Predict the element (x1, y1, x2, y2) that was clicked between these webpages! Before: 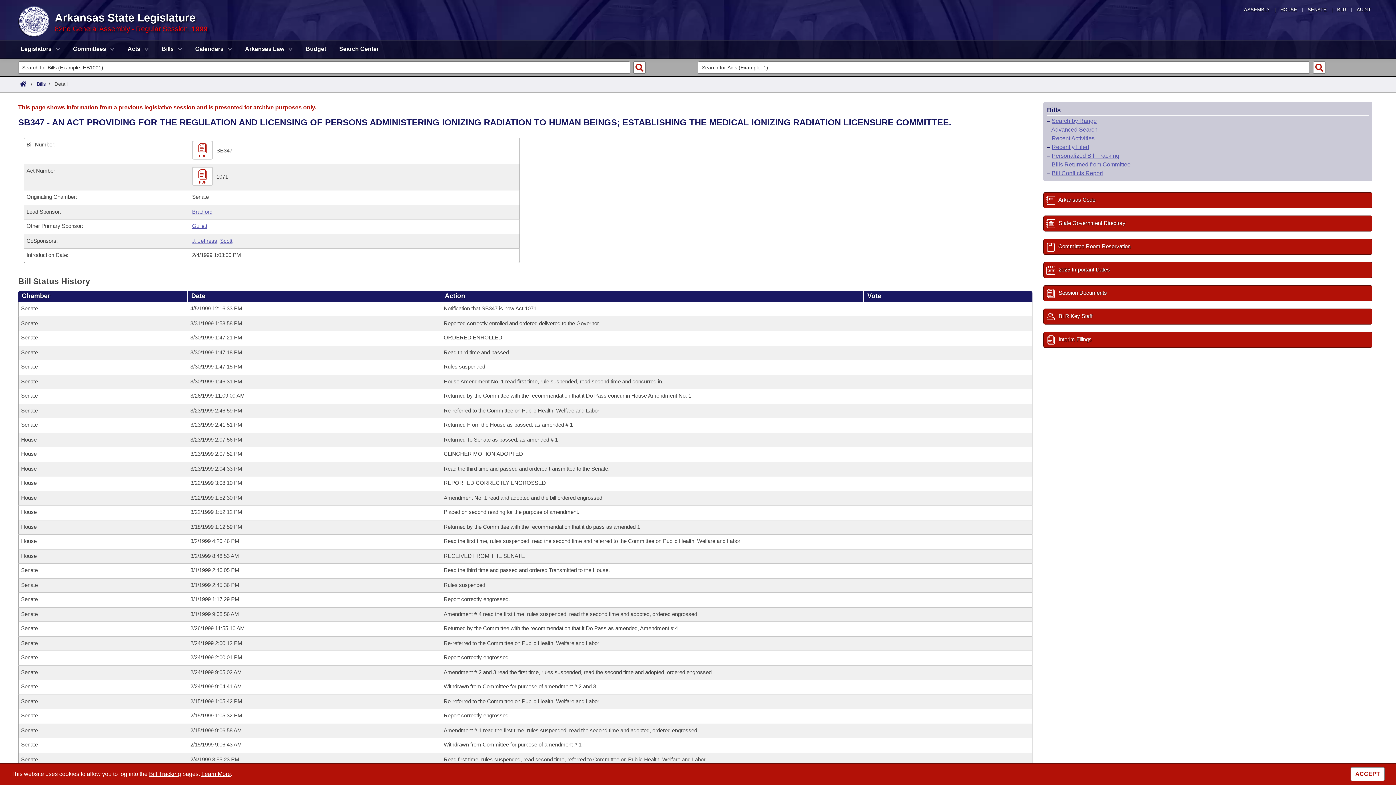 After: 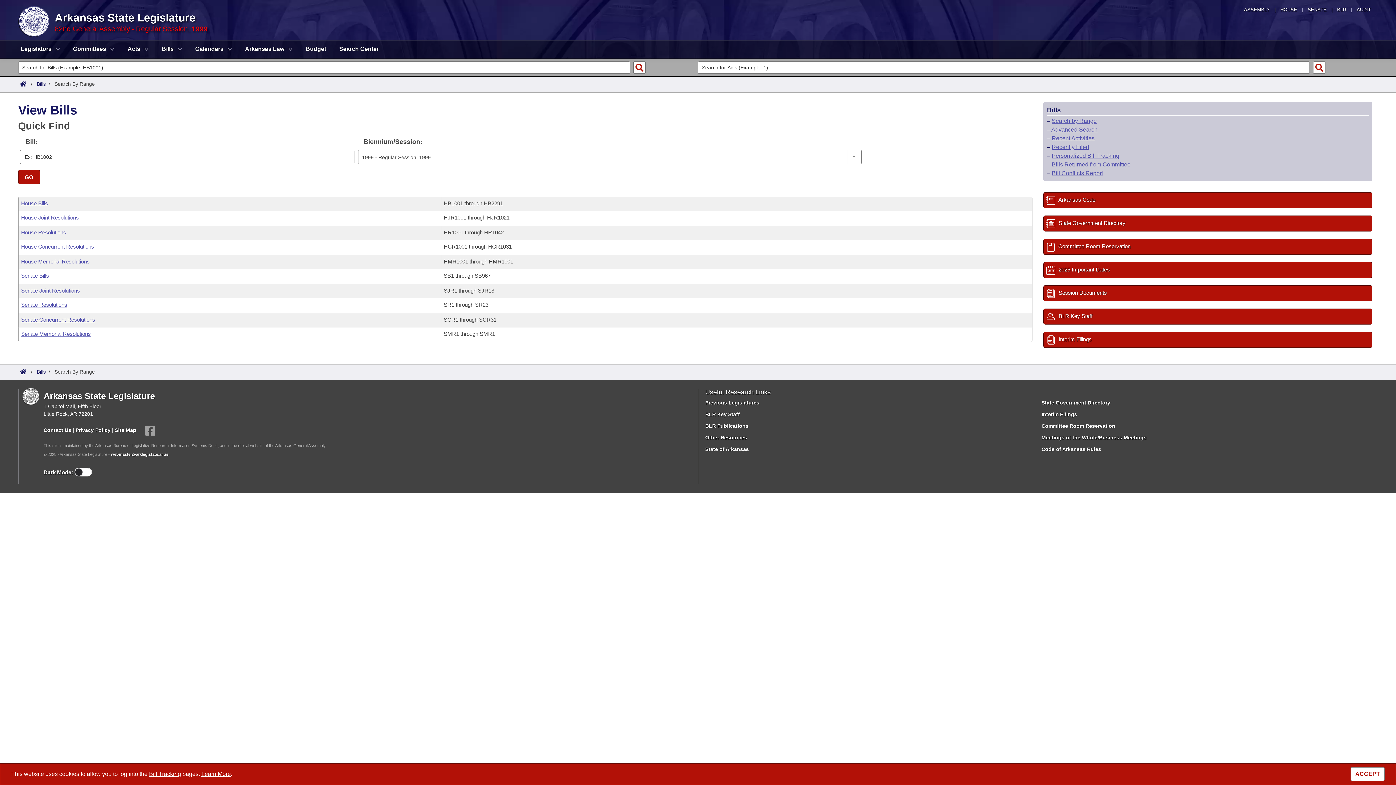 Action: bbox: (1052, 117, 1097, 124) label: Search by Range